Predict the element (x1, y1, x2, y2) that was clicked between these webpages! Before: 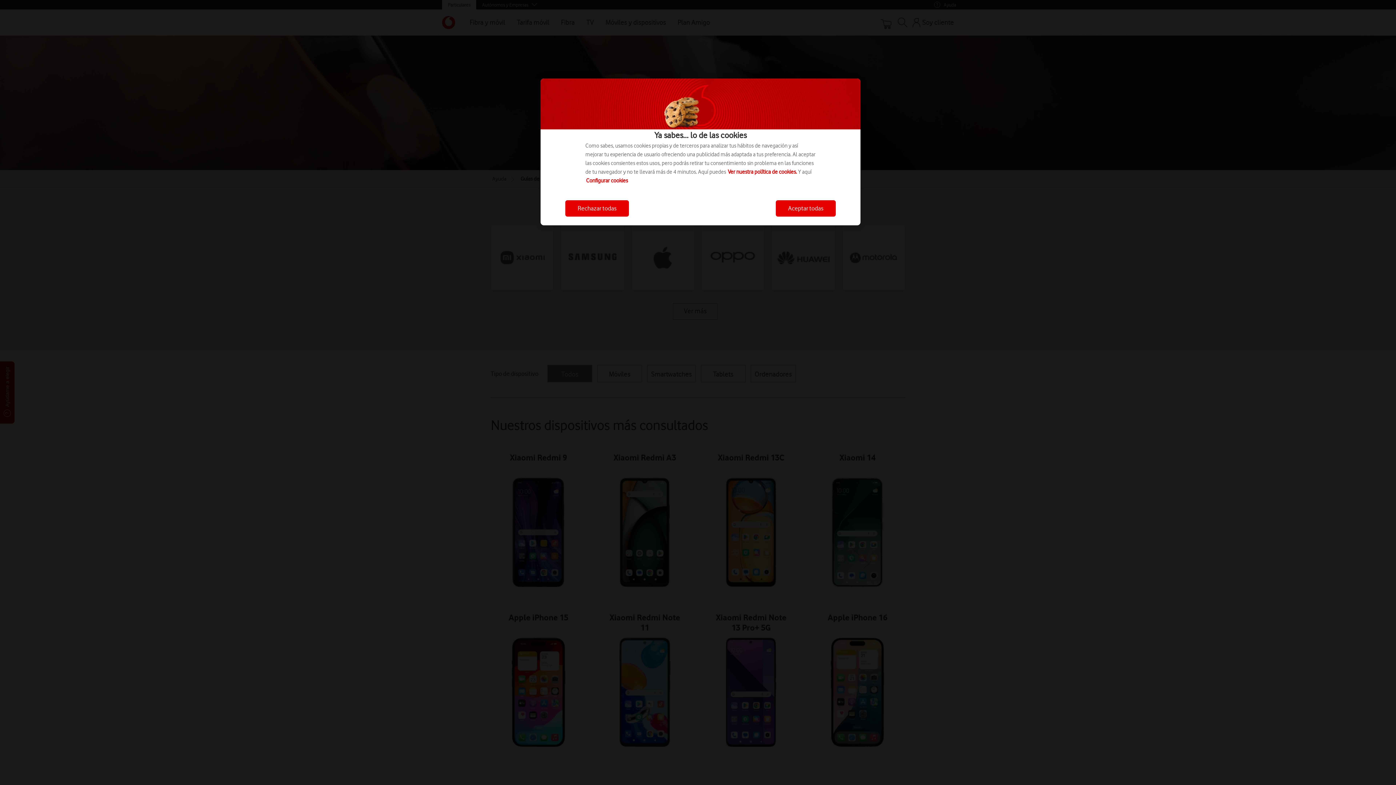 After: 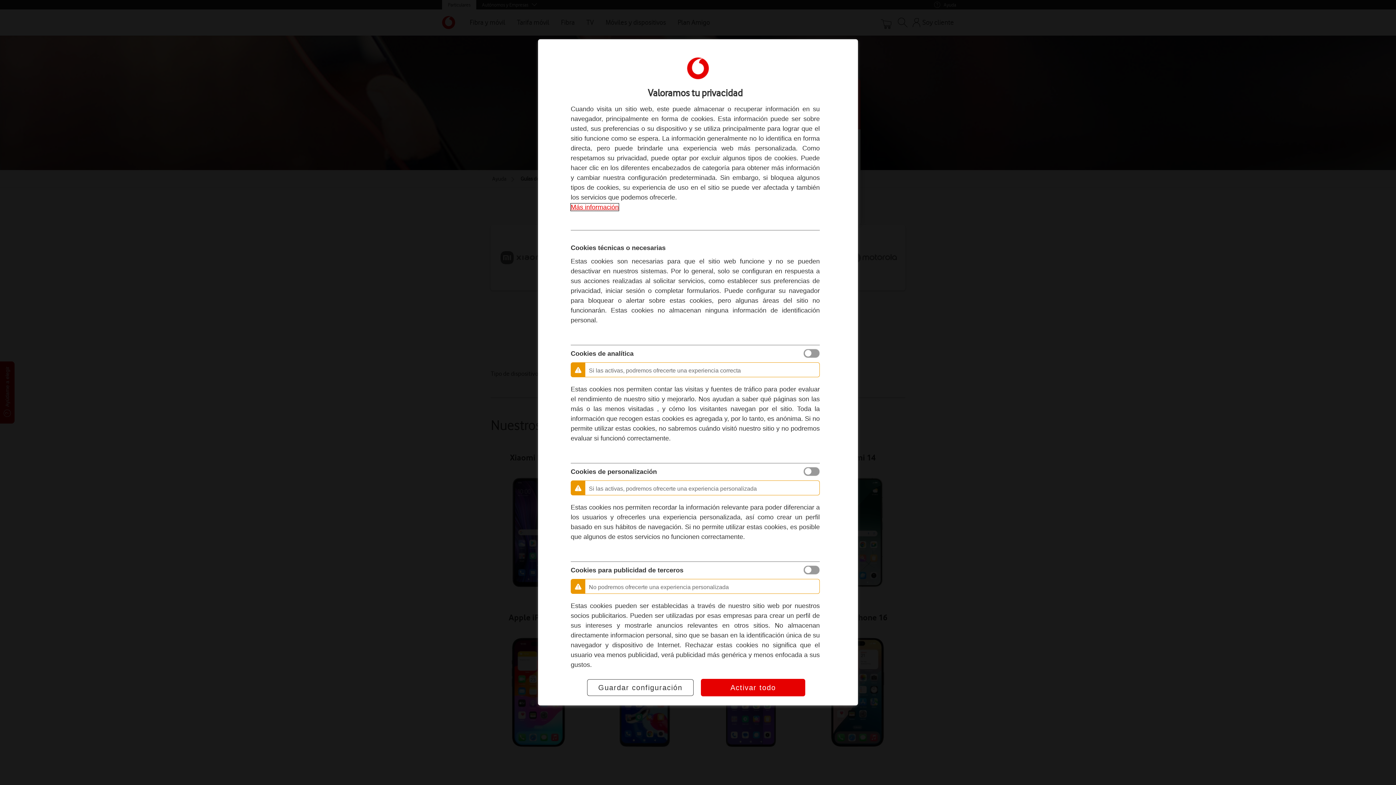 Action: bbox: (586, 177, 628, 184) label: Configurar cookies